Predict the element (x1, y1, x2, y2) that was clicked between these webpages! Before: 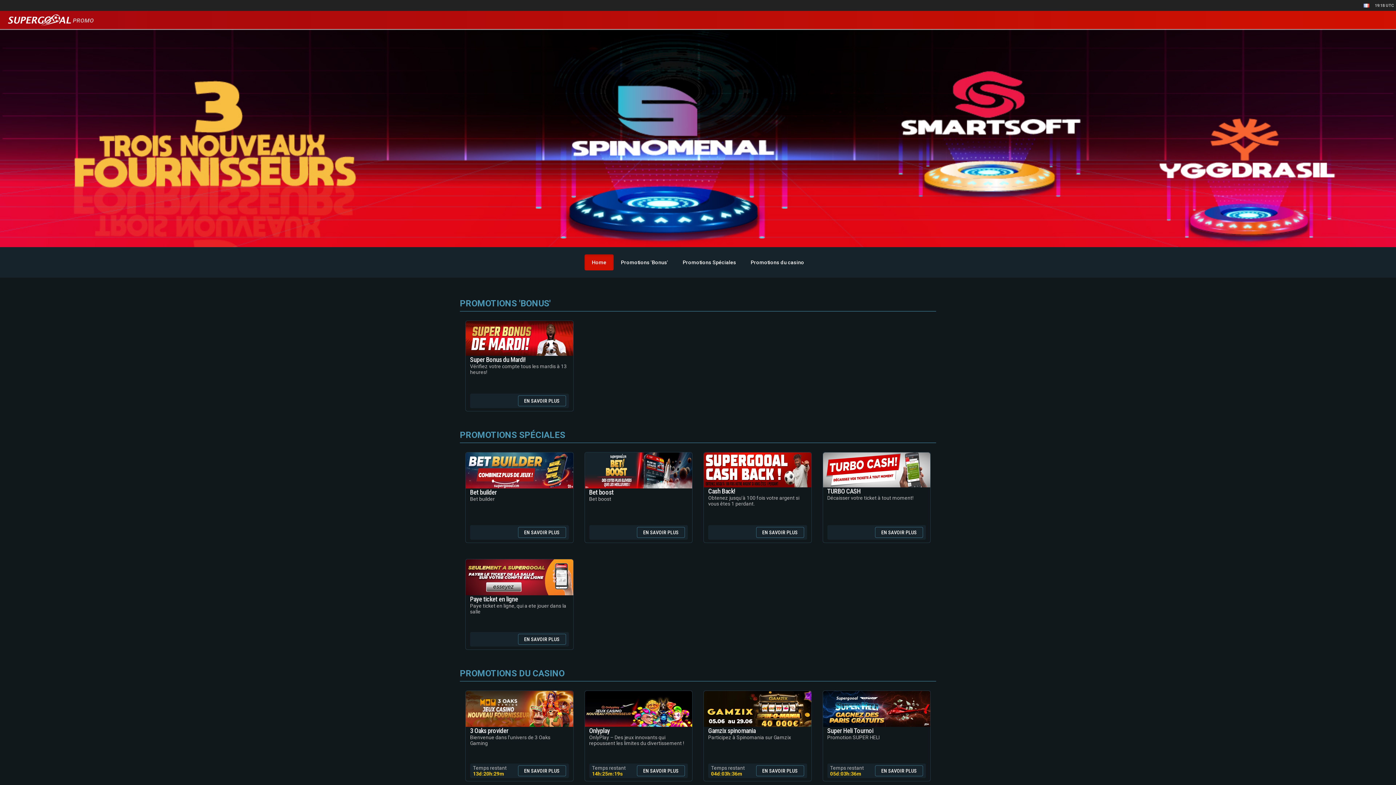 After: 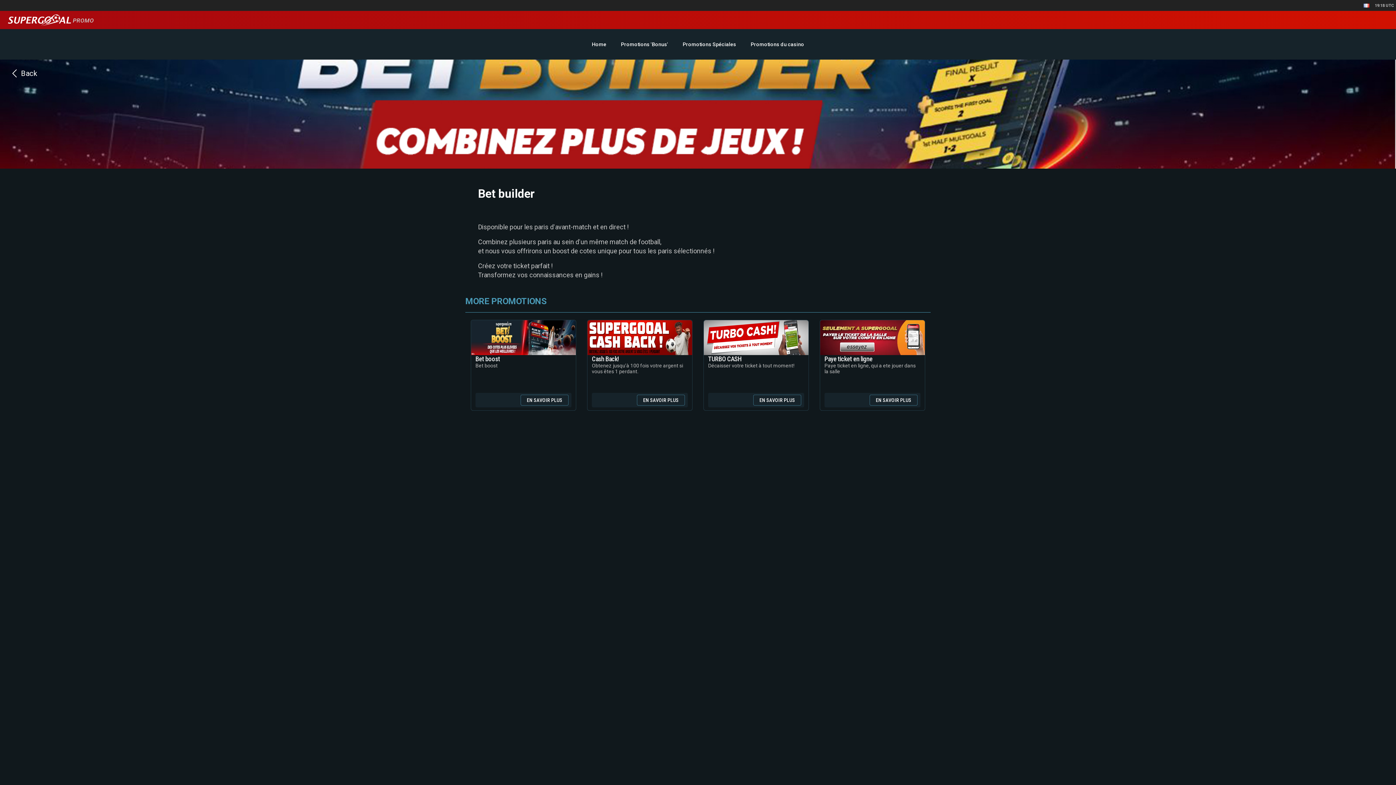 Action: label: EN SAVOIR PLUS bbox: (518, 527, 566, 538)